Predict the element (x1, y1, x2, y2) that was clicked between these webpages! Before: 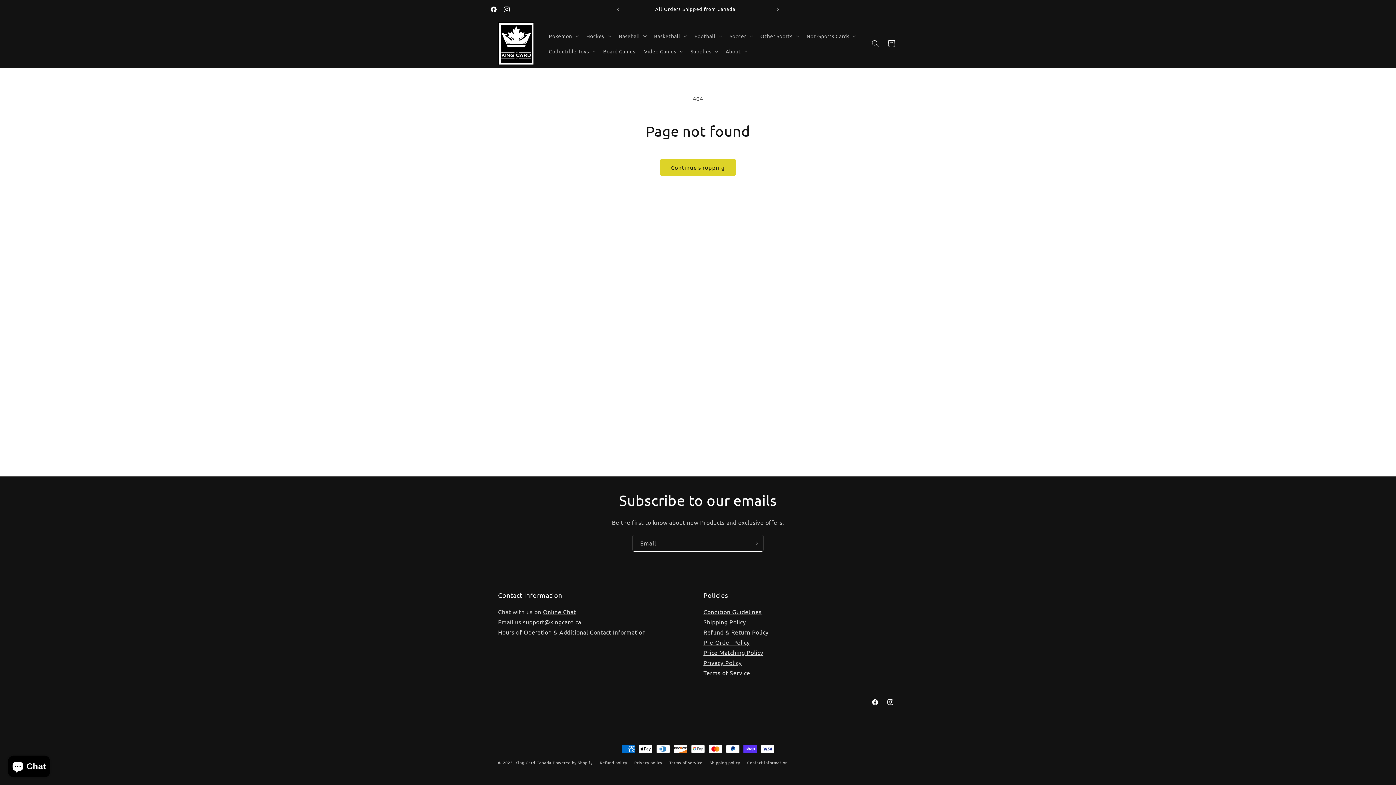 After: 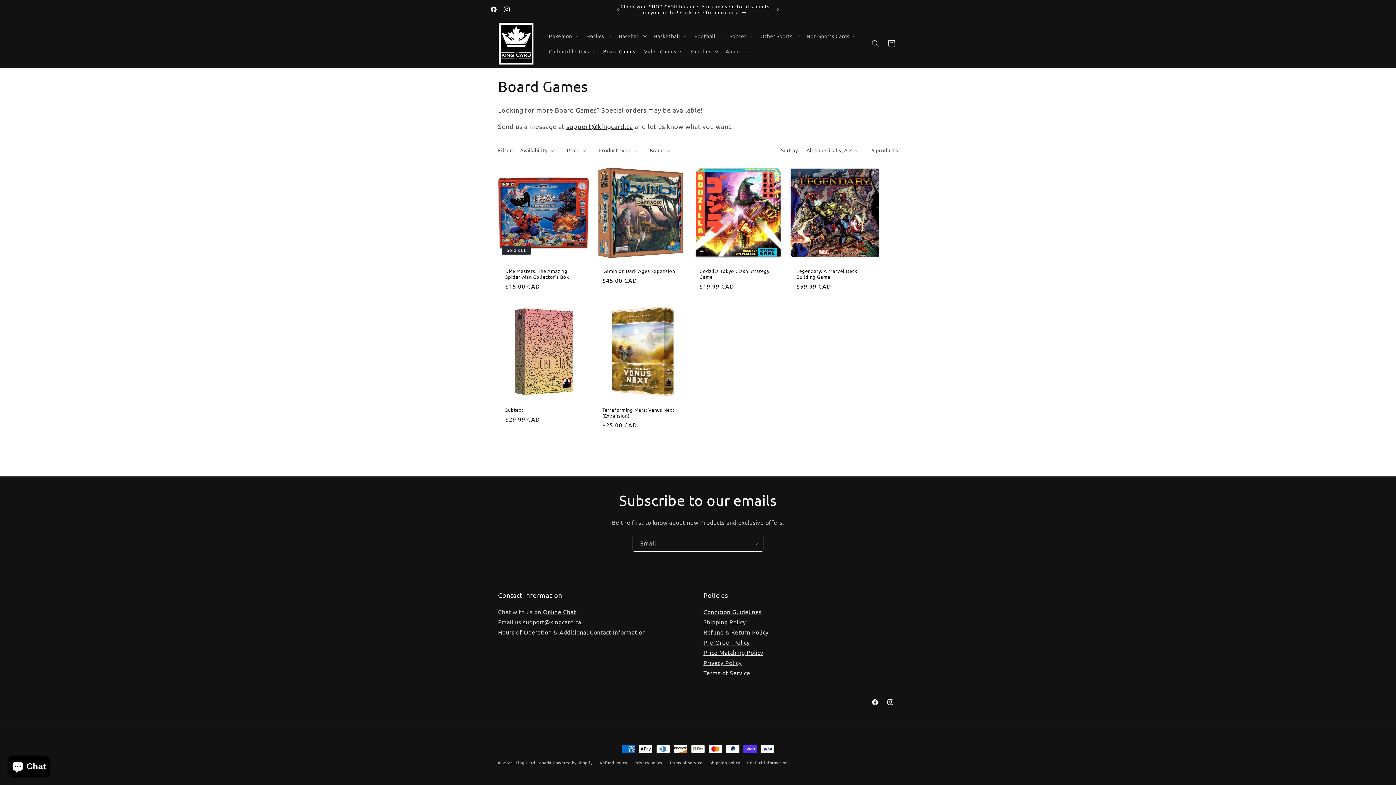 Action: bbox: (598, 43, 639, 58) label: Board Games